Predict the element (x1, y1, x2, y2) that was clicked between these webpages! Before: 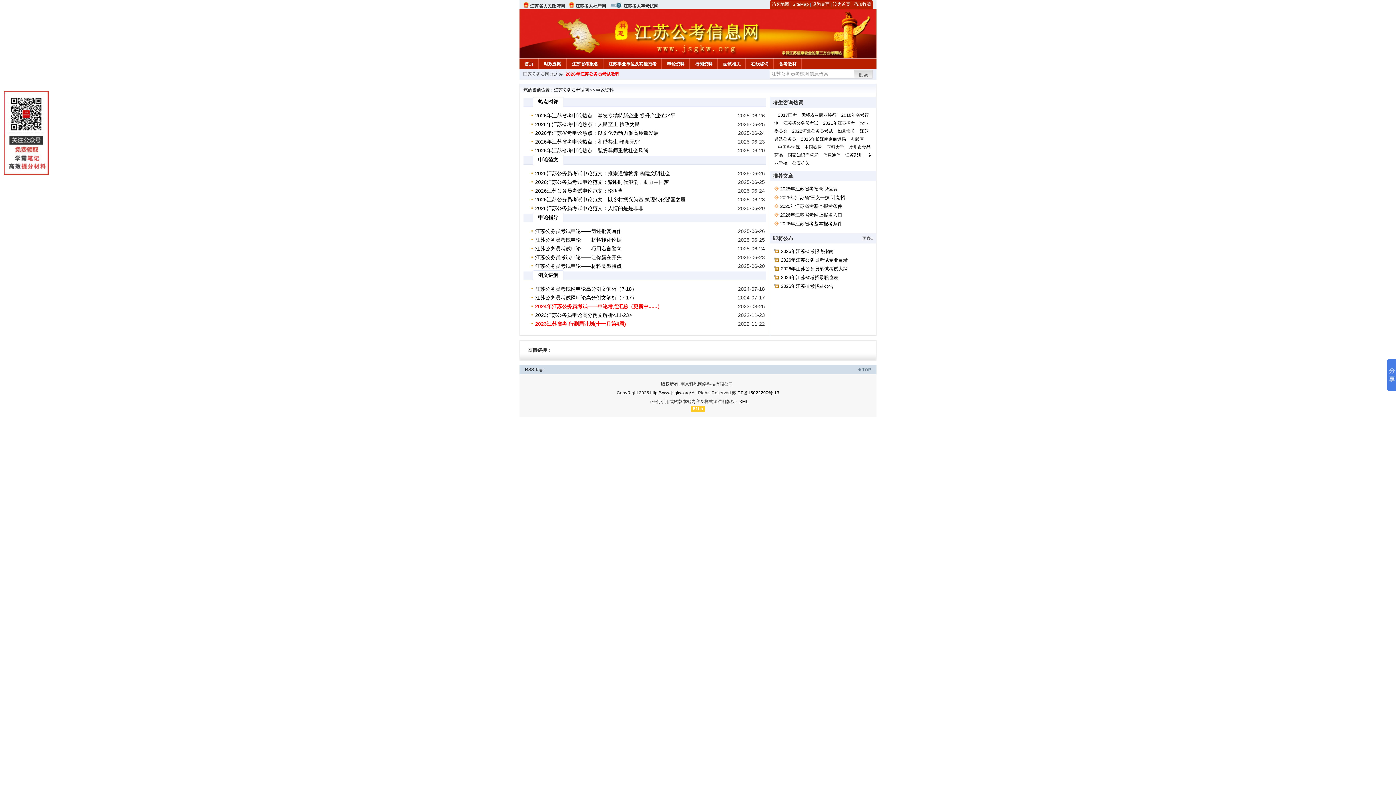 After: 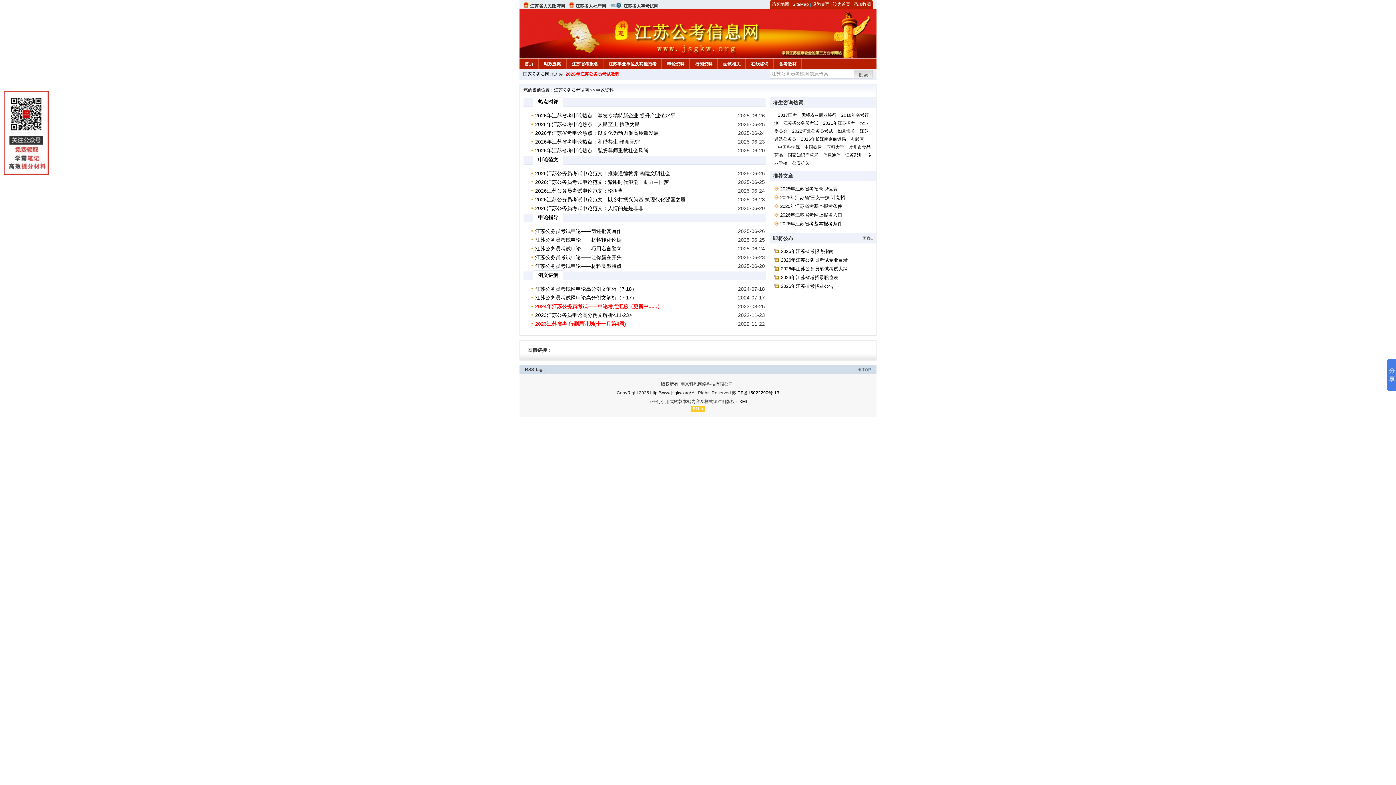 Action: bbox: (523, 71, 549, 76) label: 国家公务员网